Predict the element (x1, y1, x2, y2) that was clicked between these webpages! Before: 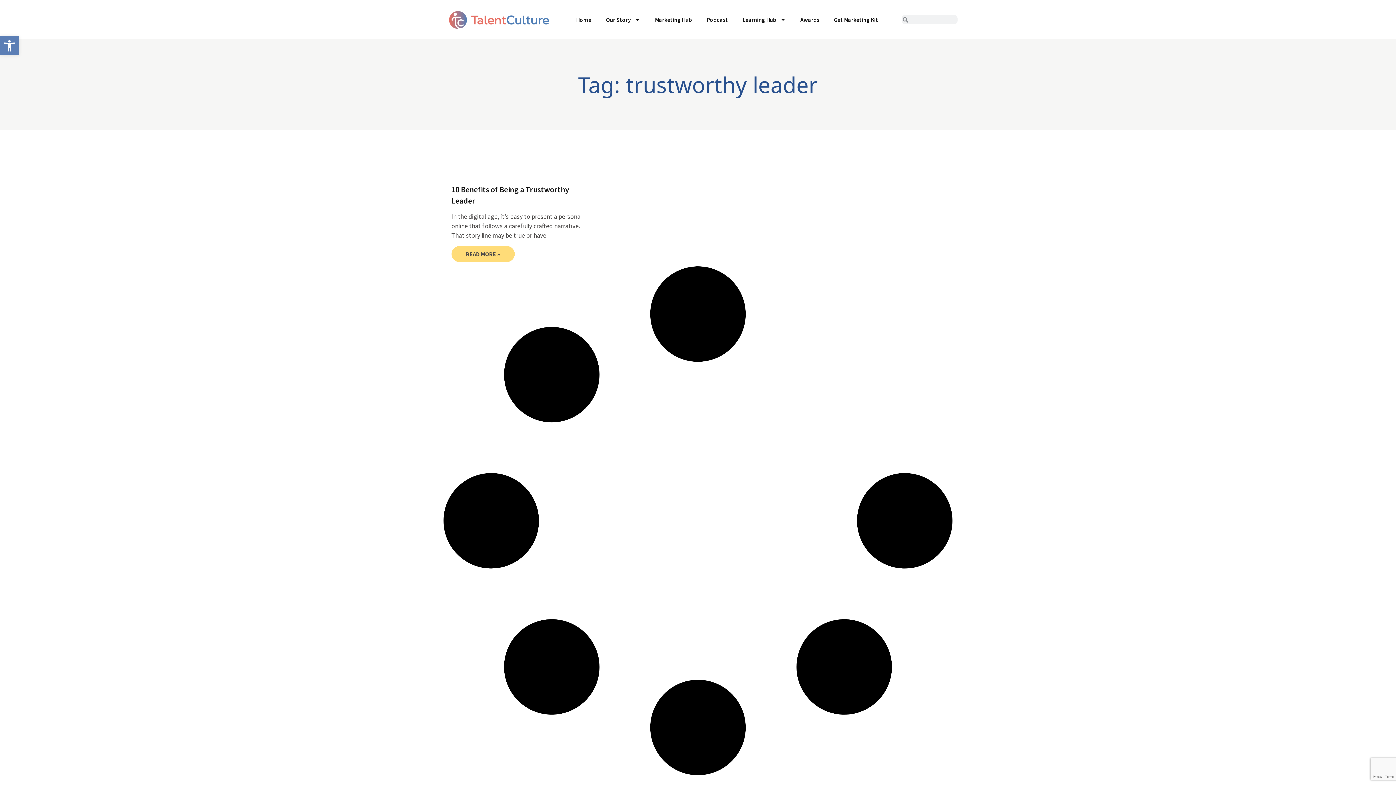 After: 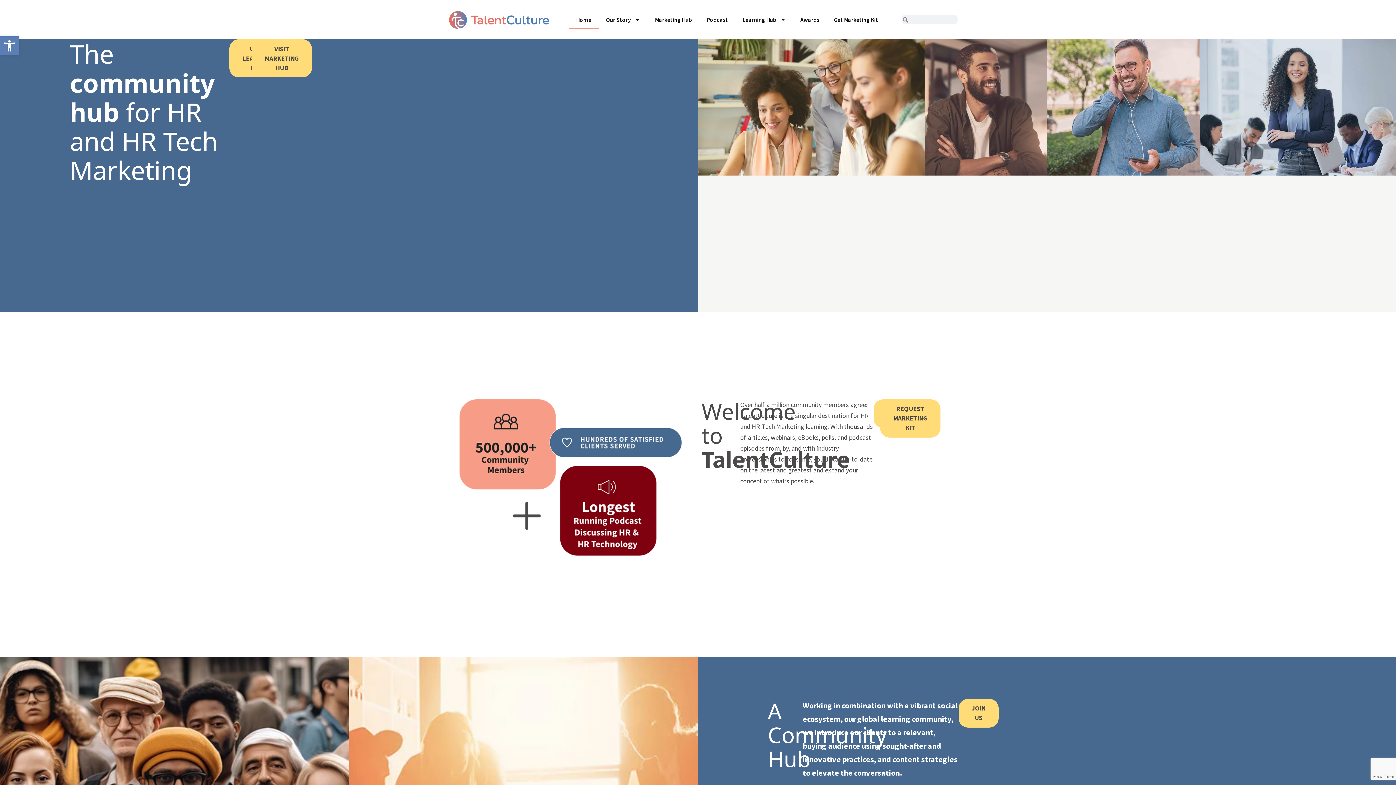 Action: bbox: (568, 10, 598, 28) label: Home